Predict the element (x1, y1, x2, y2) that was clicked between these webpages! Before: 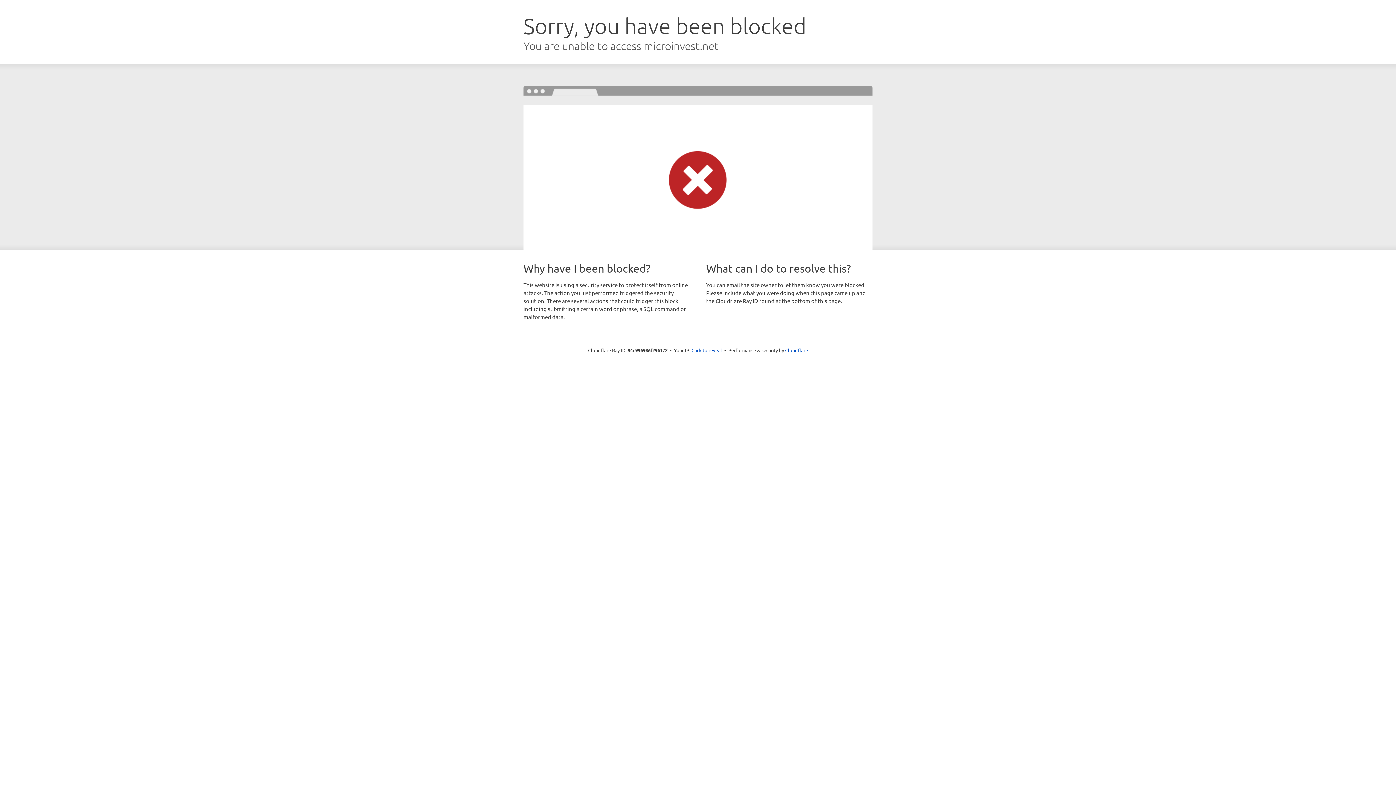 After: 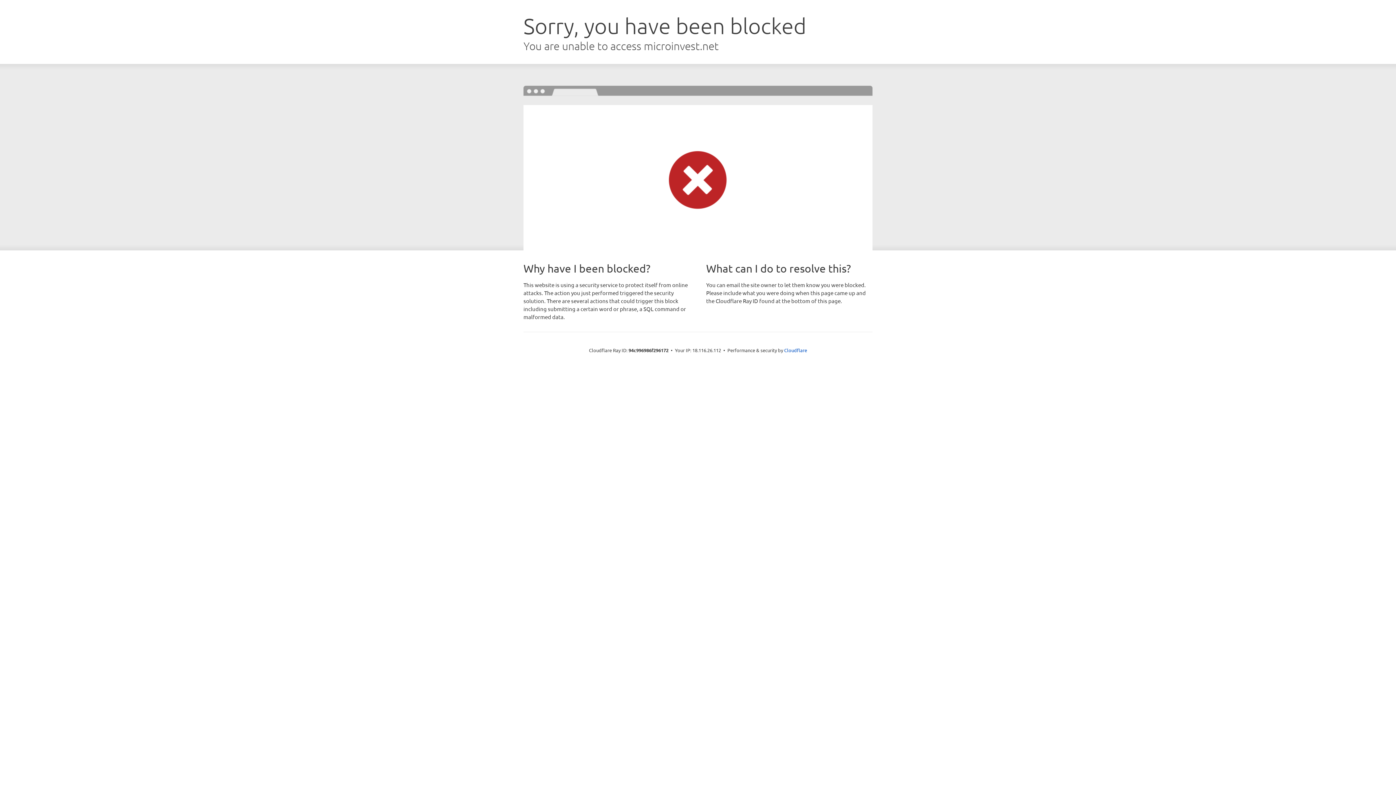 Action: label: Click to reveal bbox: (691, 346, 722, 353)